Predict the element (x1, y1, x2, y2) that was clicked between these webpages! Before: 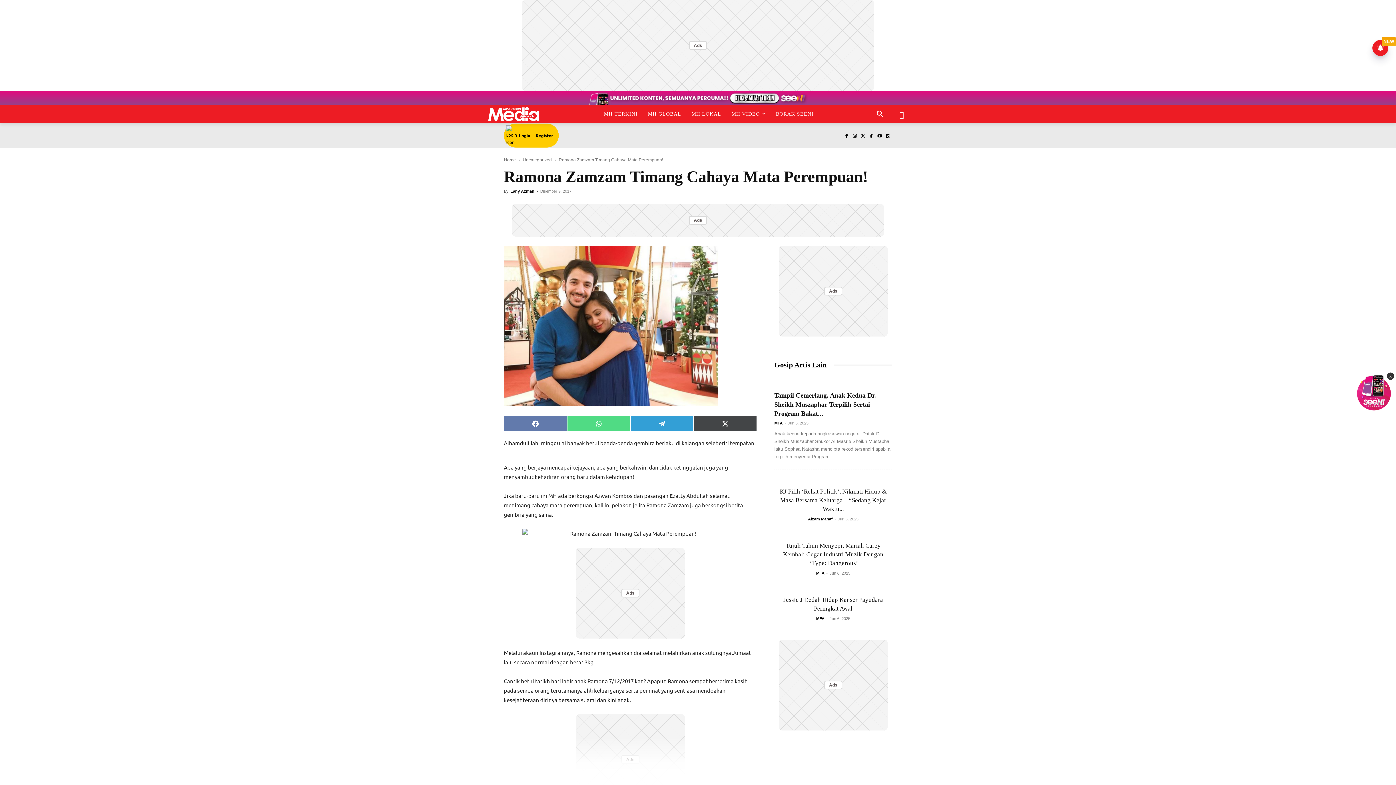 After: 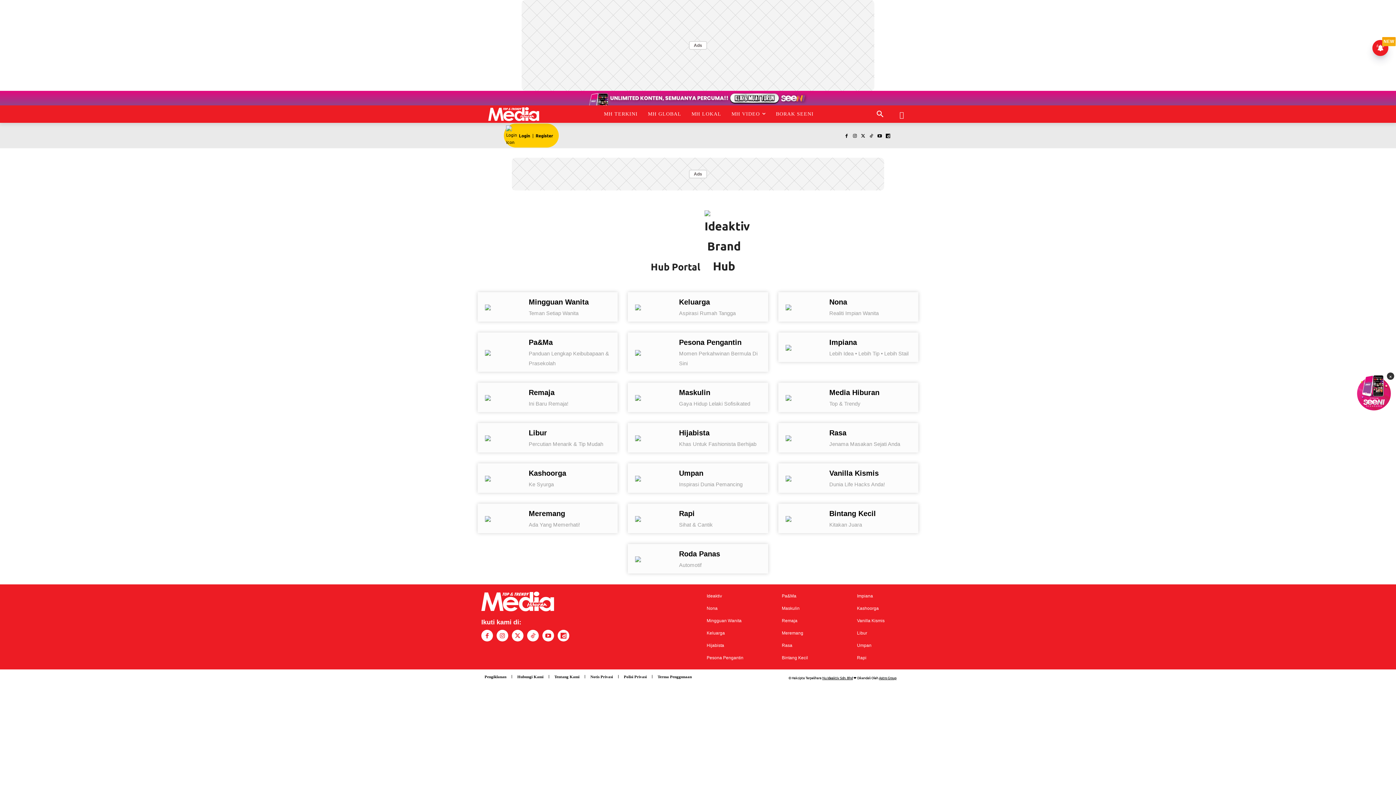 Action: label: hub ideaktiv bbox: (893, 105, 909, 116)